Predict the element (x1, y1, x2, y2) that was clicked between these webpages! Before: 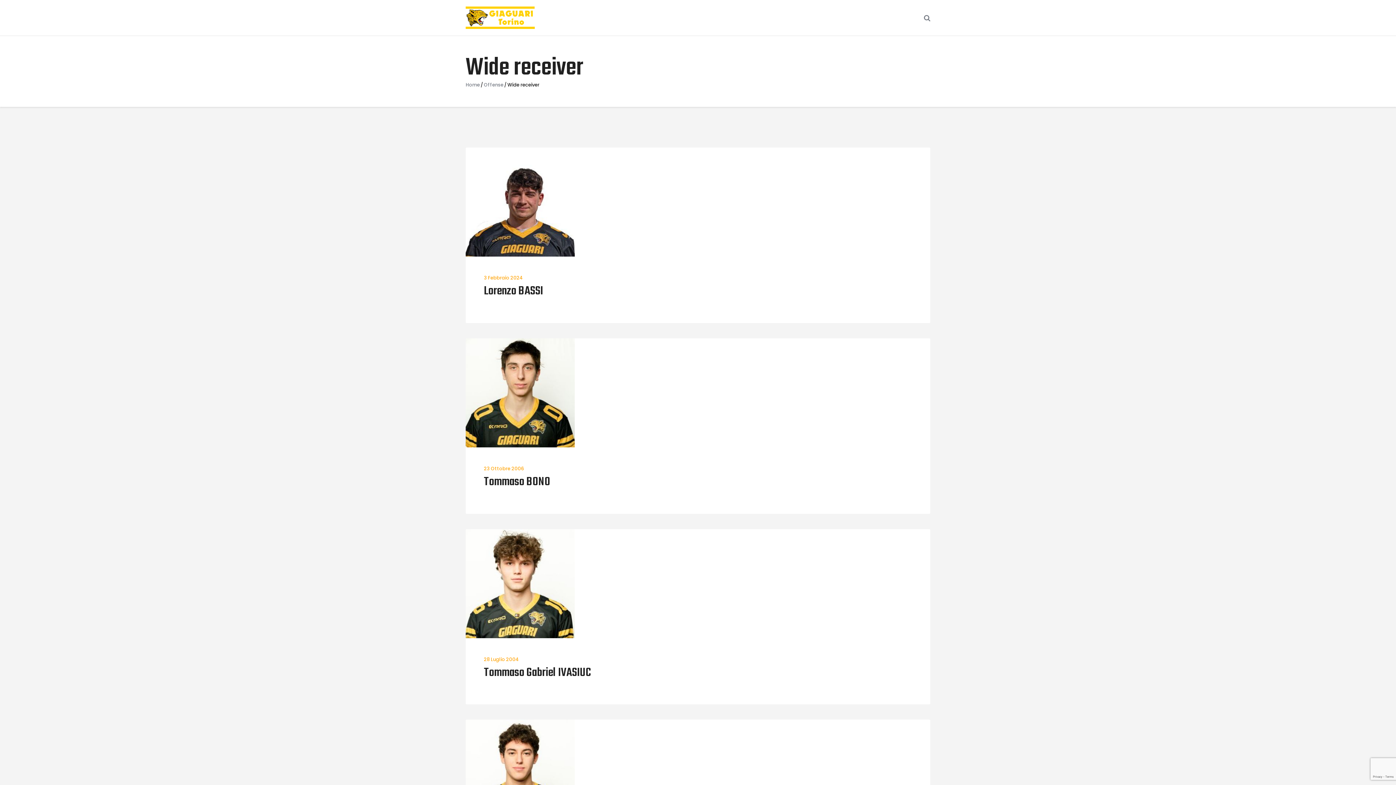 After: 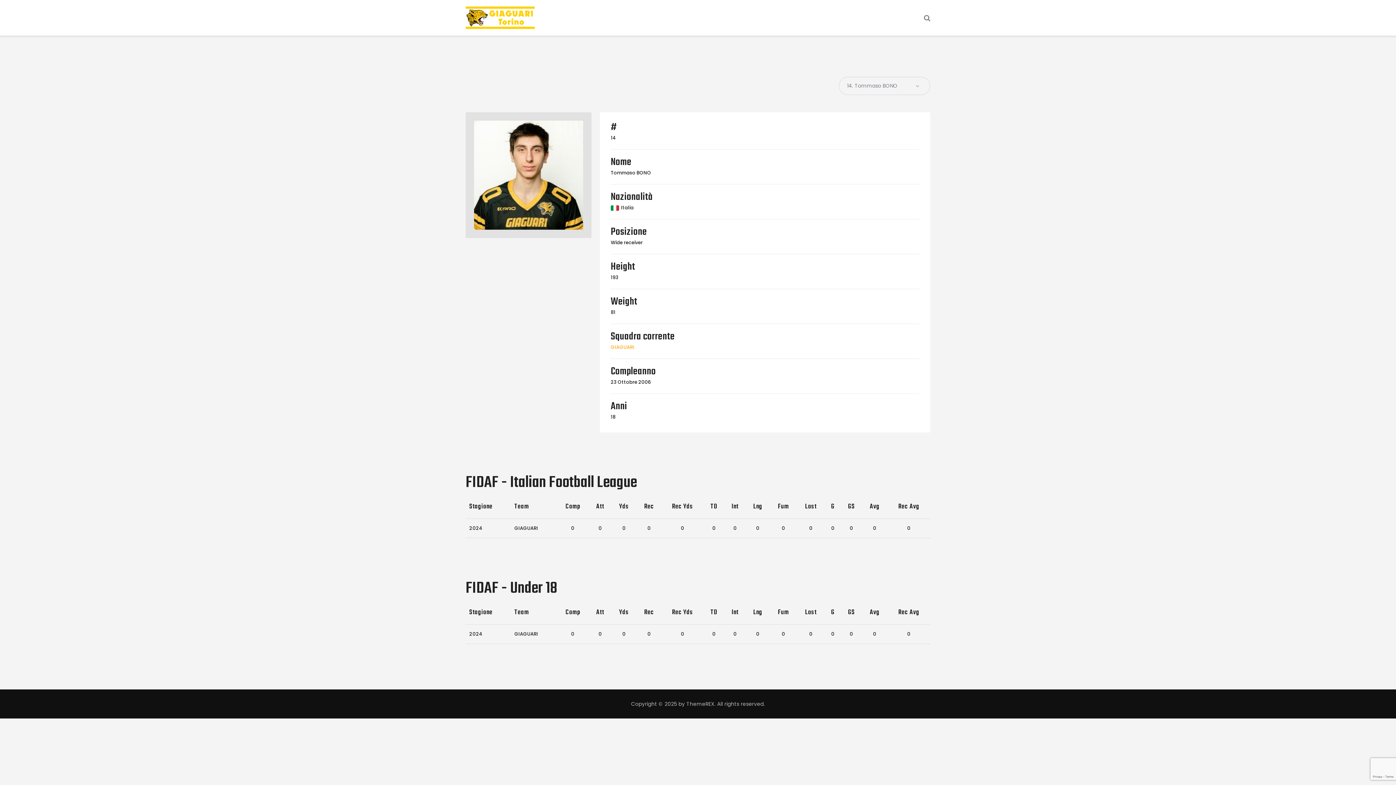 Action: bbox: (484, 476, 912, 488) label: Tommaso BONO